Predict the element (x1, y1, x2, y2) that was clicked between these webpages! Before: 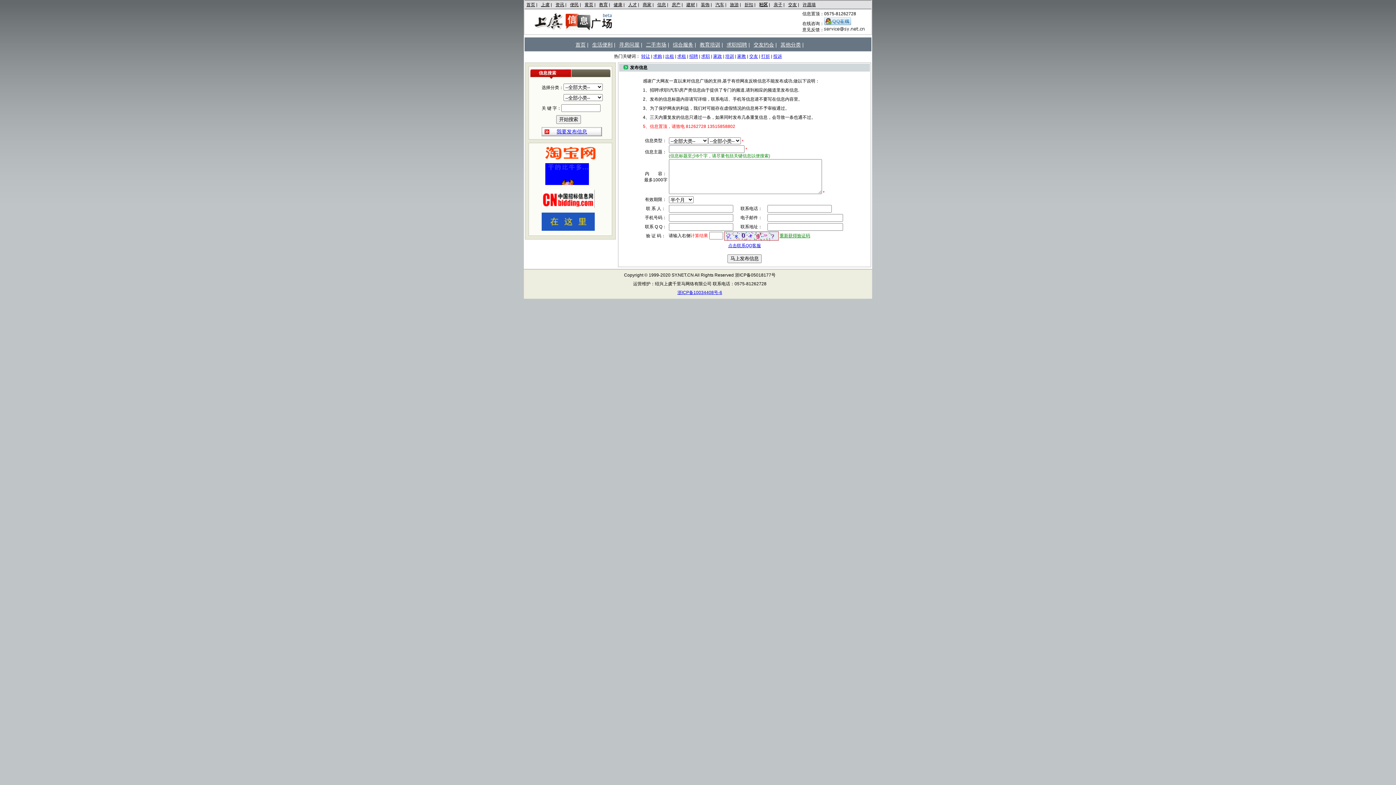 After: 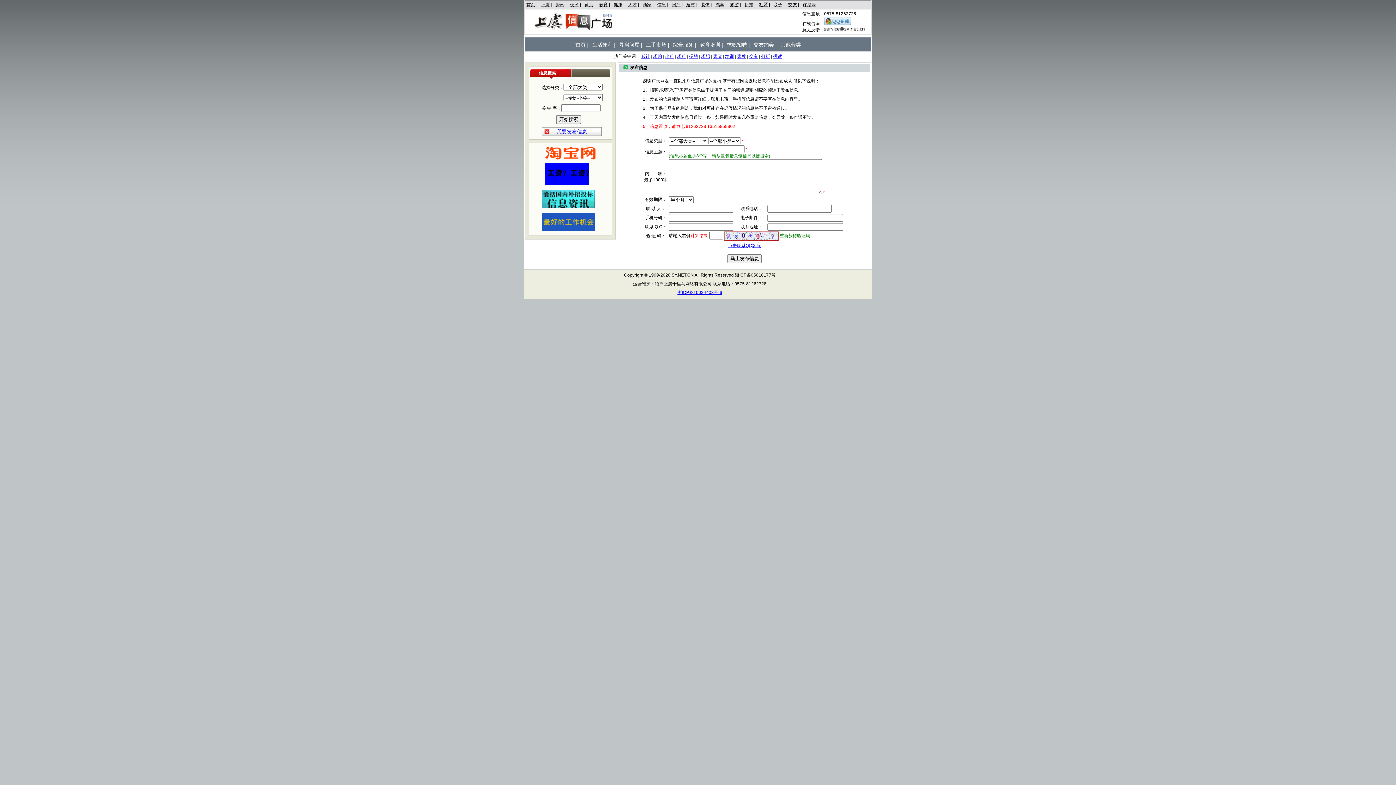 Action: label: 点击联系QQ客服 bbox: (728, 243, 761, 248)